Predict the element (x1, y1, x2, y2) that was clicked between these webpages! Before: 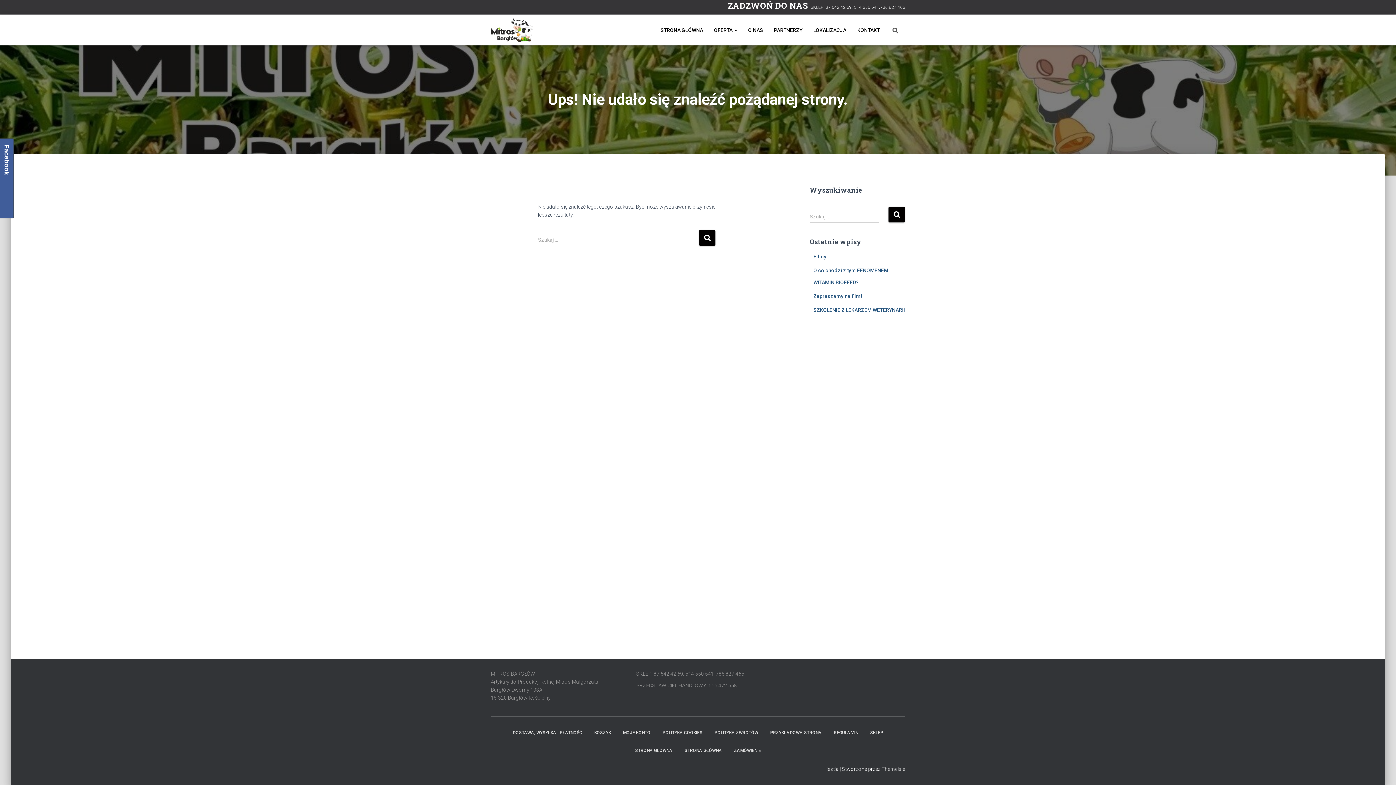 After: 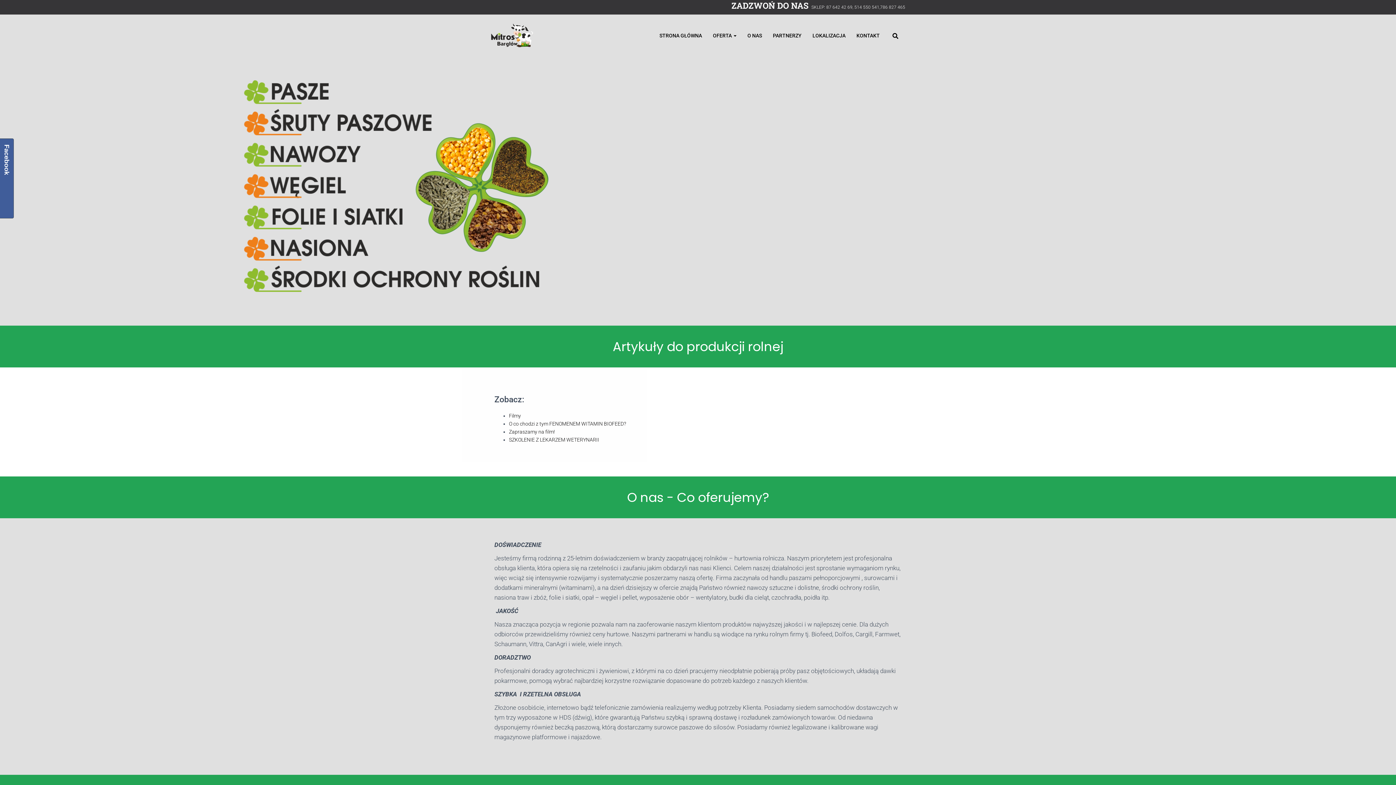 Action: bbox: (485, 18, 538, 41)